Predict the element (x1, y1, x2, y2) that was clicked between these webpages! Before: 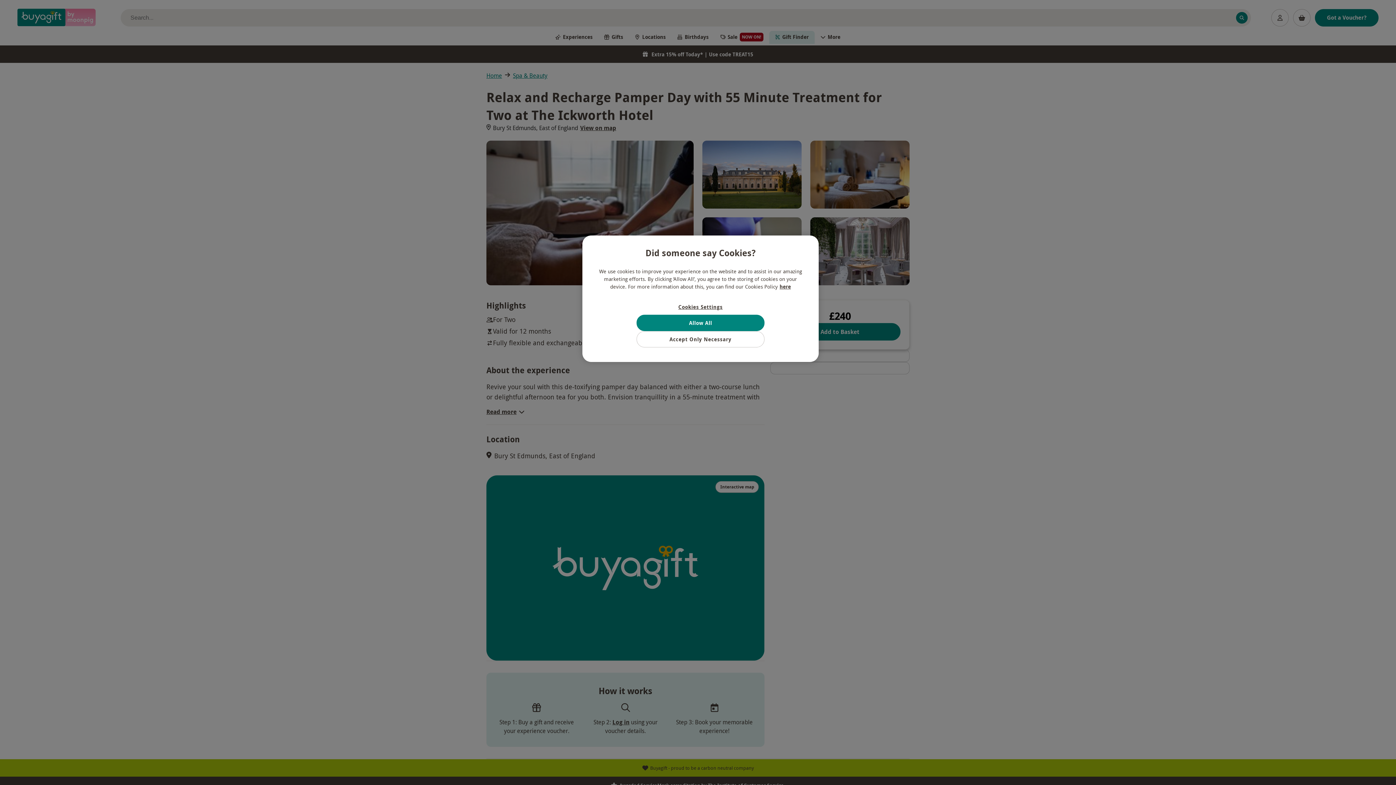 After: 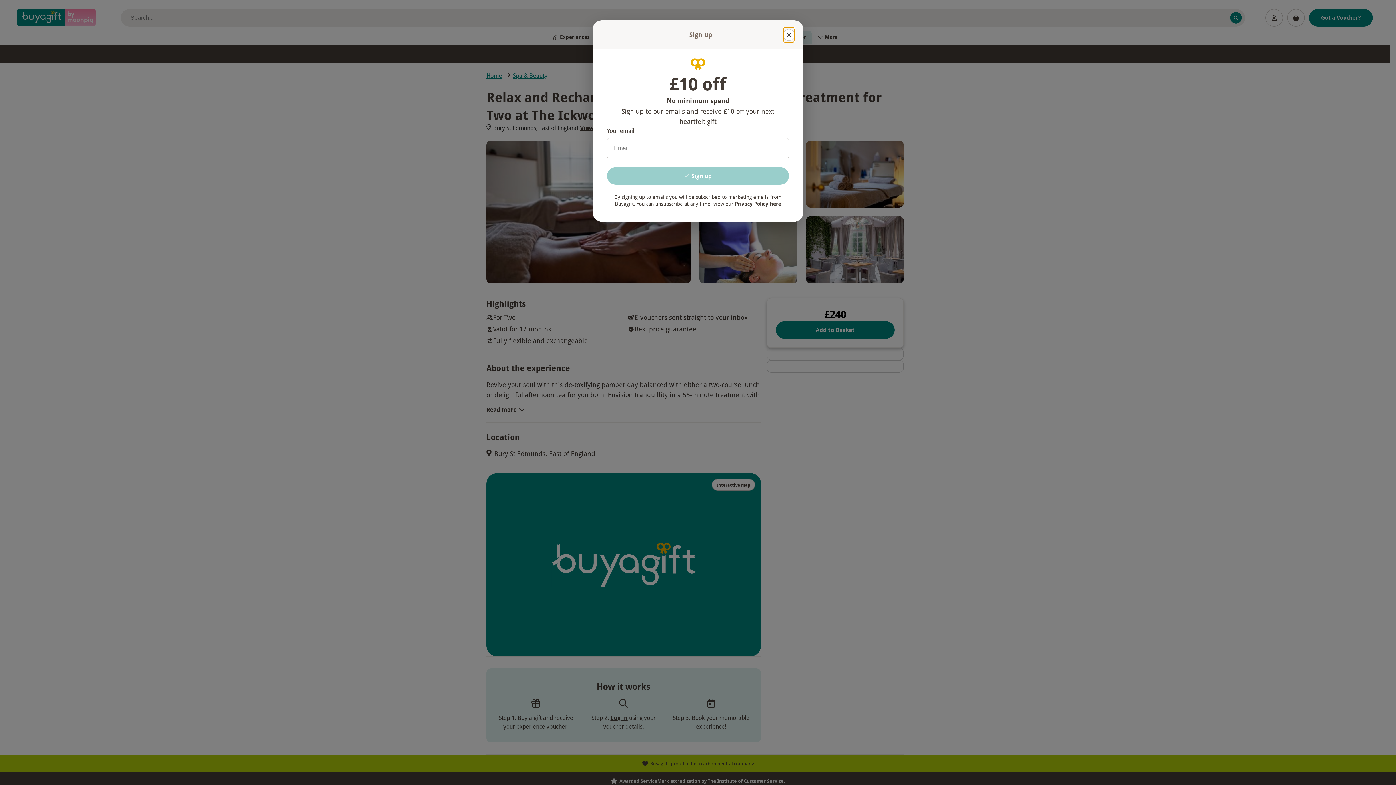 Action: label: Allow All bbox: (636, 314, 764, 331)